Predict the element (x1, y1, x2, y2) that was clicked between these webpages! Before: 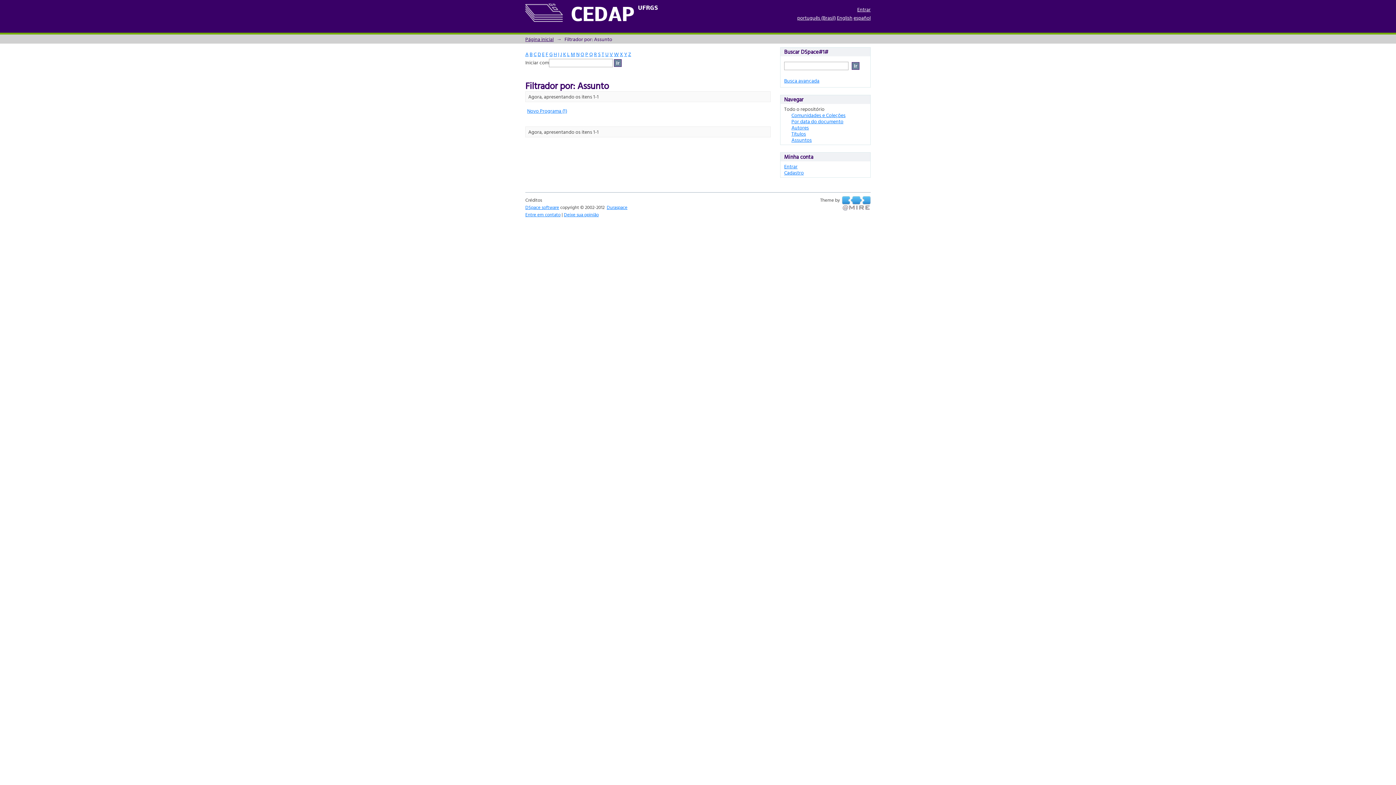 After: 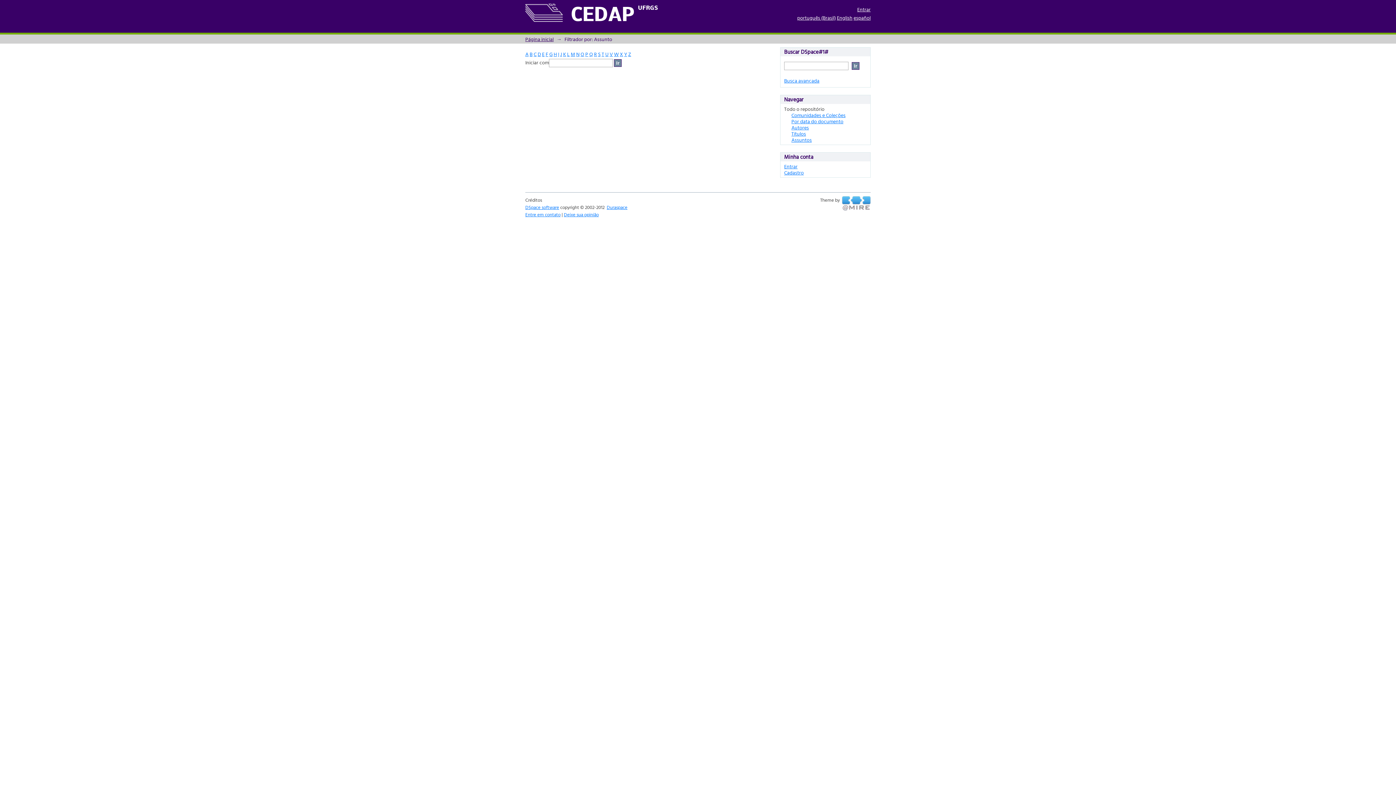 Action: bbox: (537, 50, 541, 57) label: D